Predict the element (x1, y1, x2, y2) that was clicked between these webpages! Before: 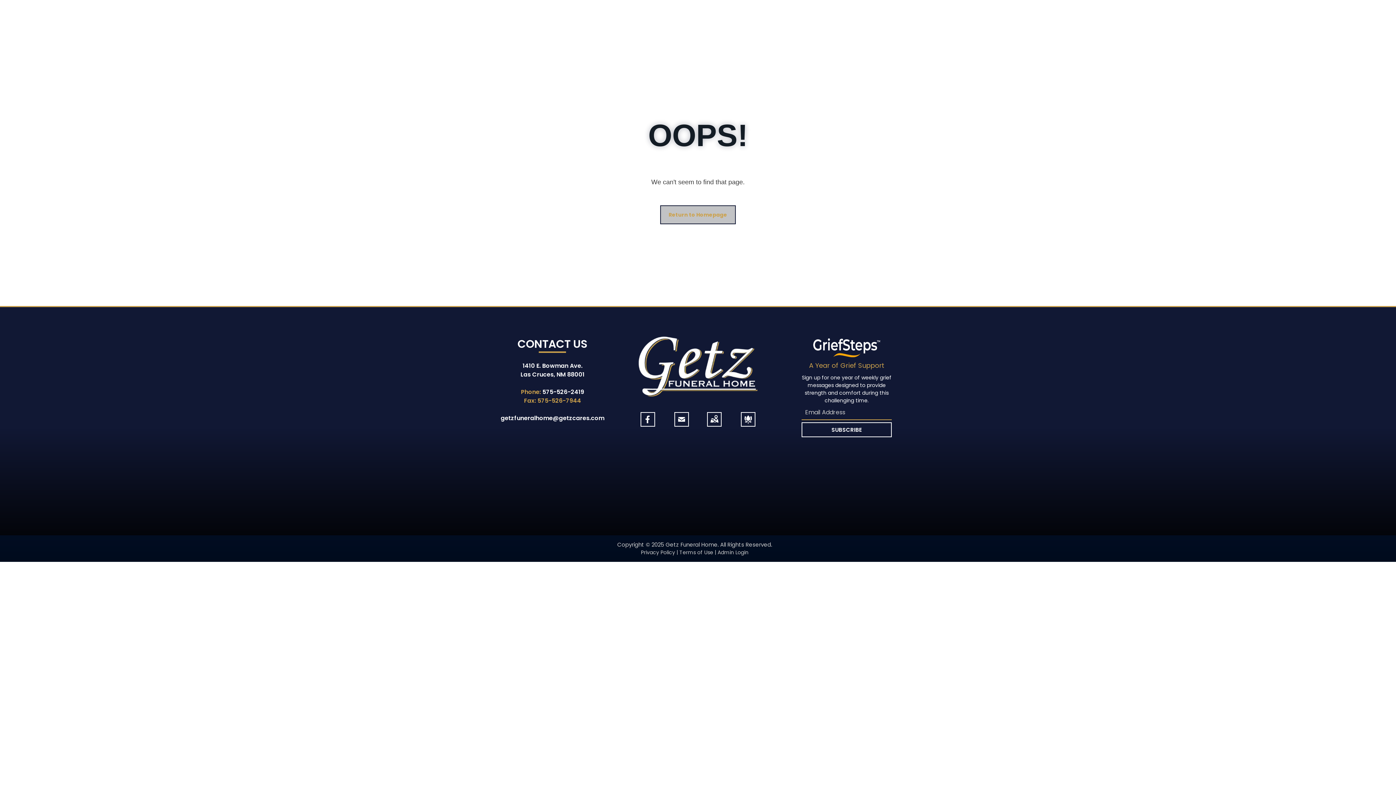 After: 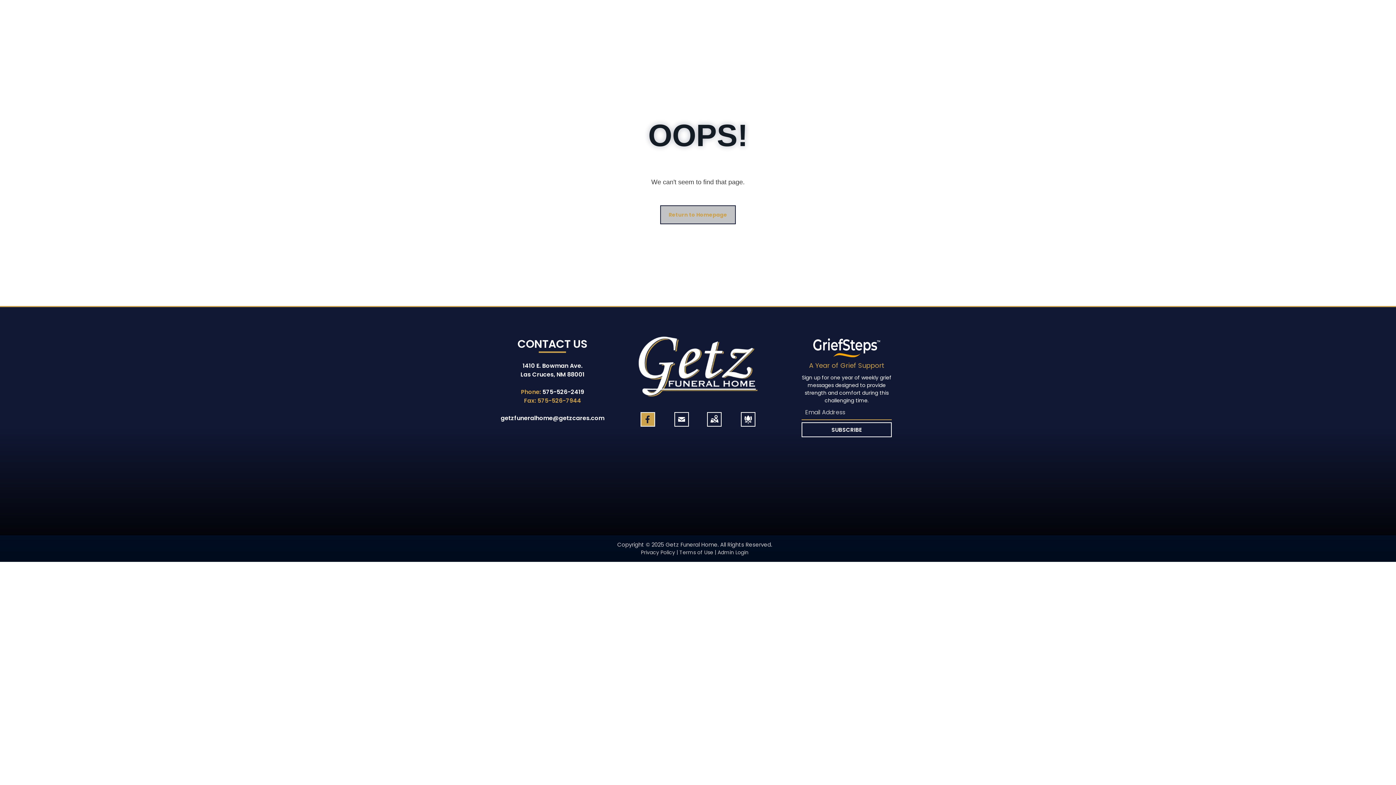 Action: bbox: (641, 419, 654, 428)